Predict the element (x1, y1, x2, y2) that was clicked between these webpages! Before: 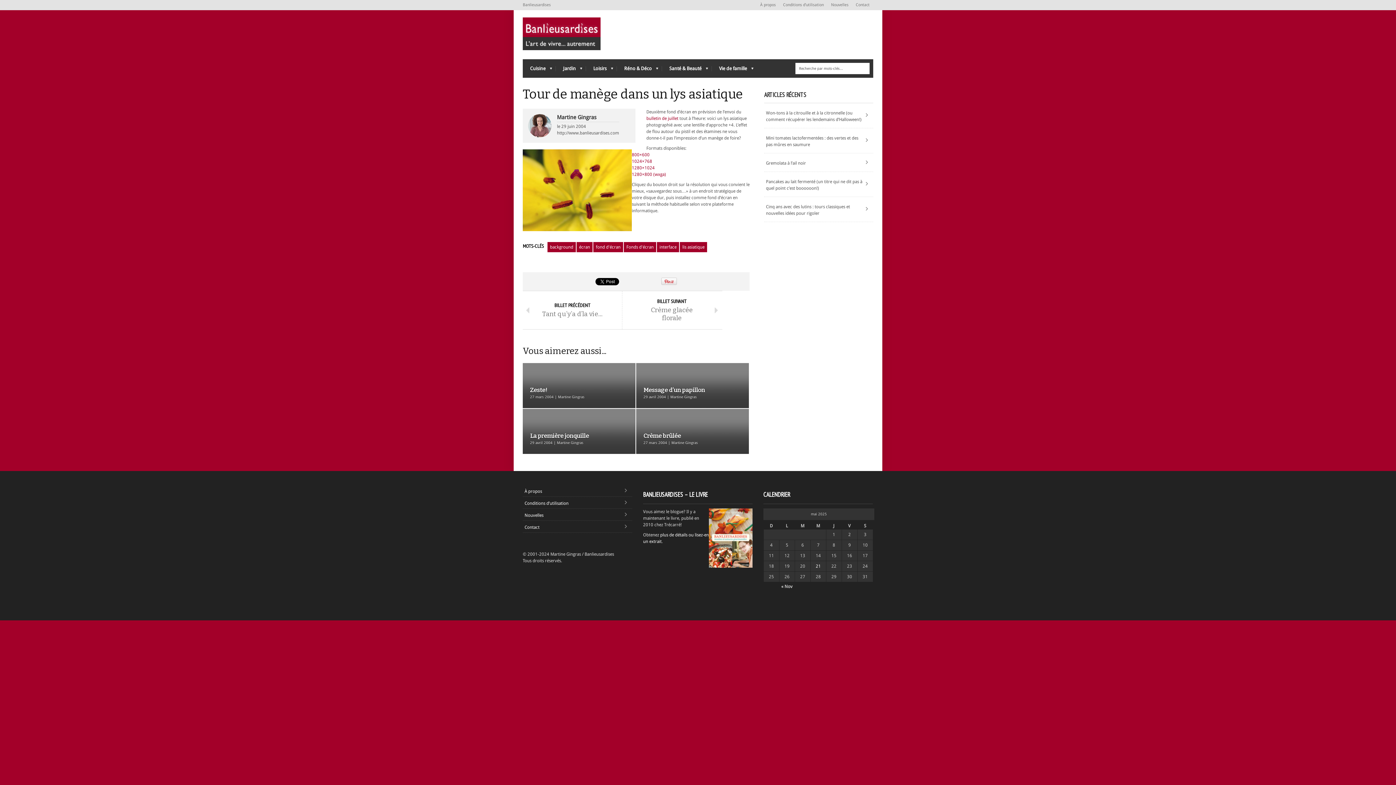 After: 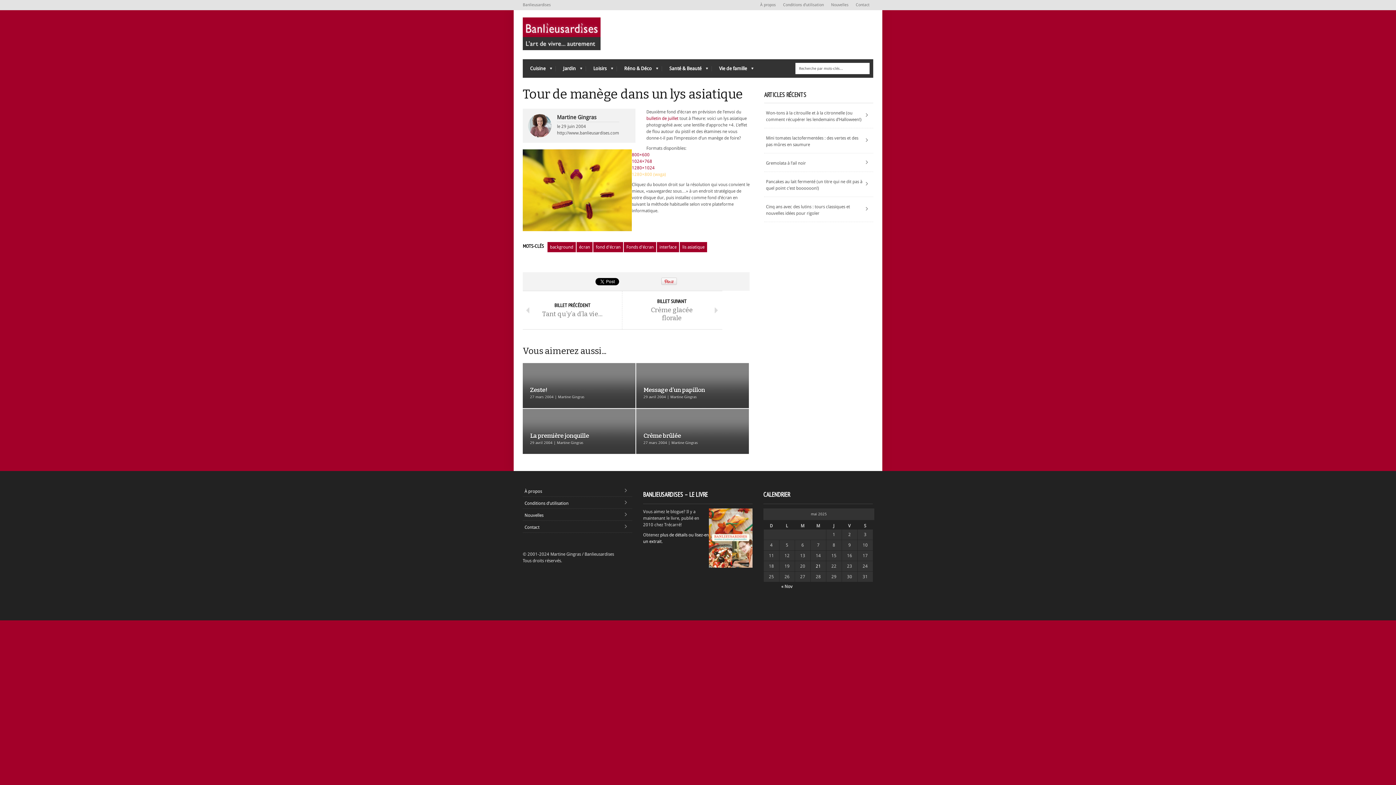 Action: label: 1280×800 (wxga) bbox: (632, 172, 666, 177)